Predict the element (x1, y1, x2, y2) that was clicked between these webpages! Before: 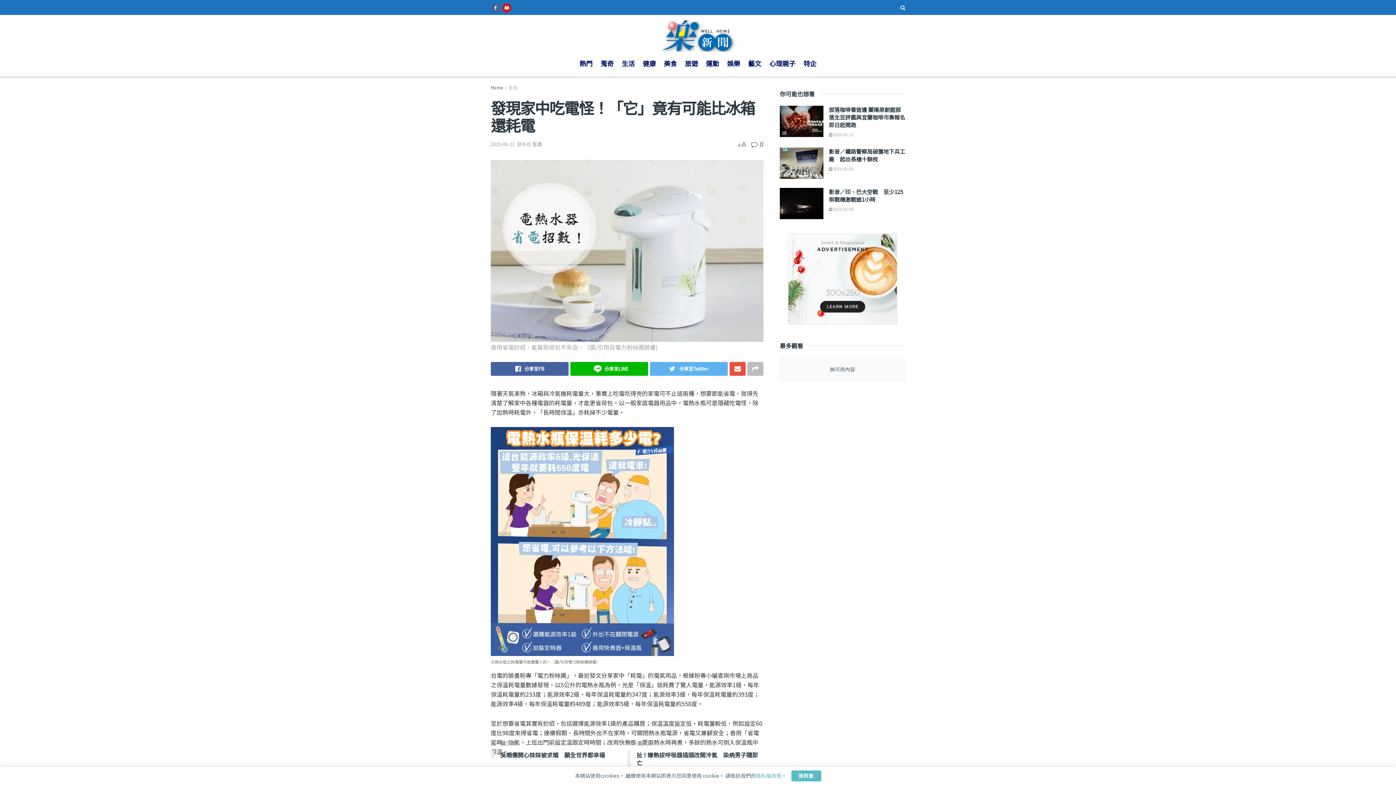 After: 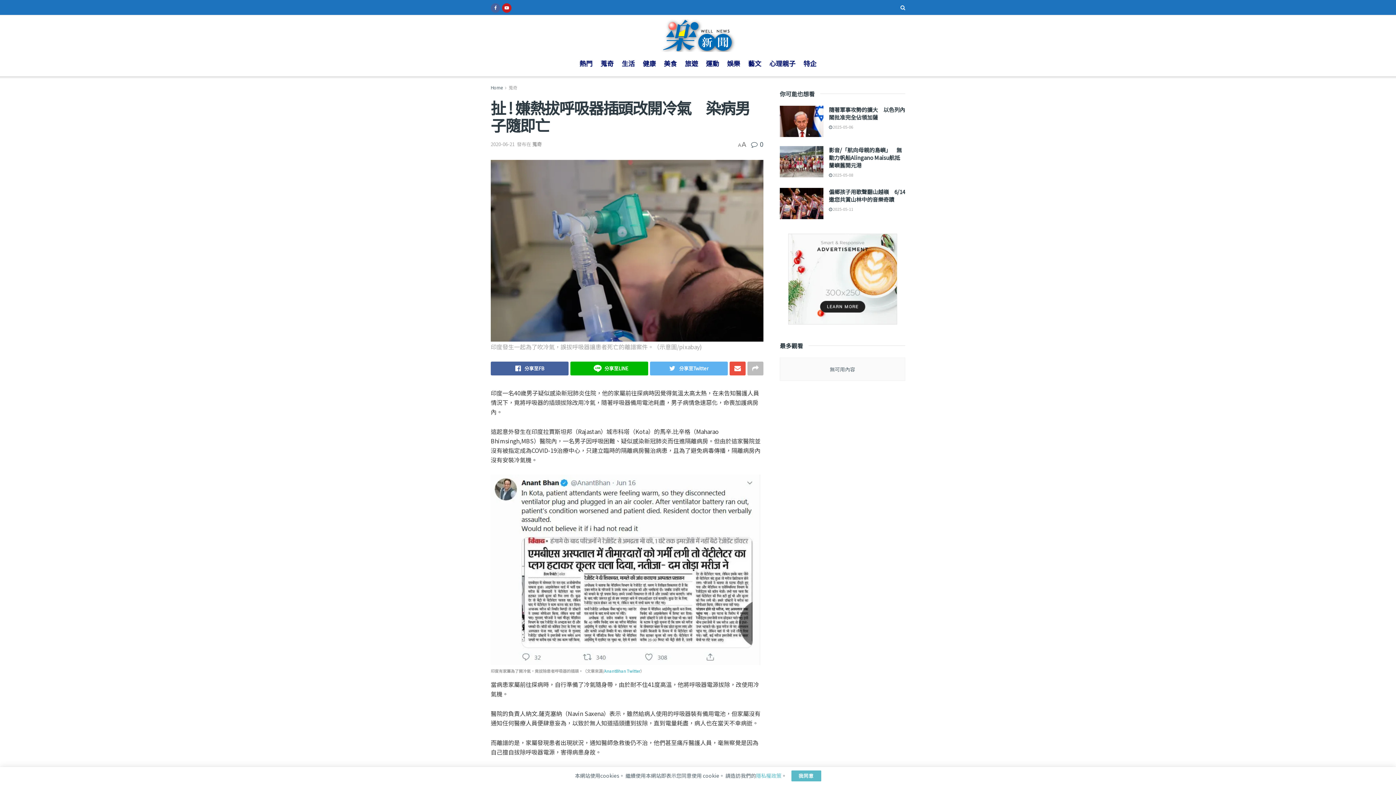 Action: bbox: (627, 739, 763, 770) label: 下一篇文章
扯 ! 嫌熱拔呼吸器插頭改開冷氣　染病男子隨即亡